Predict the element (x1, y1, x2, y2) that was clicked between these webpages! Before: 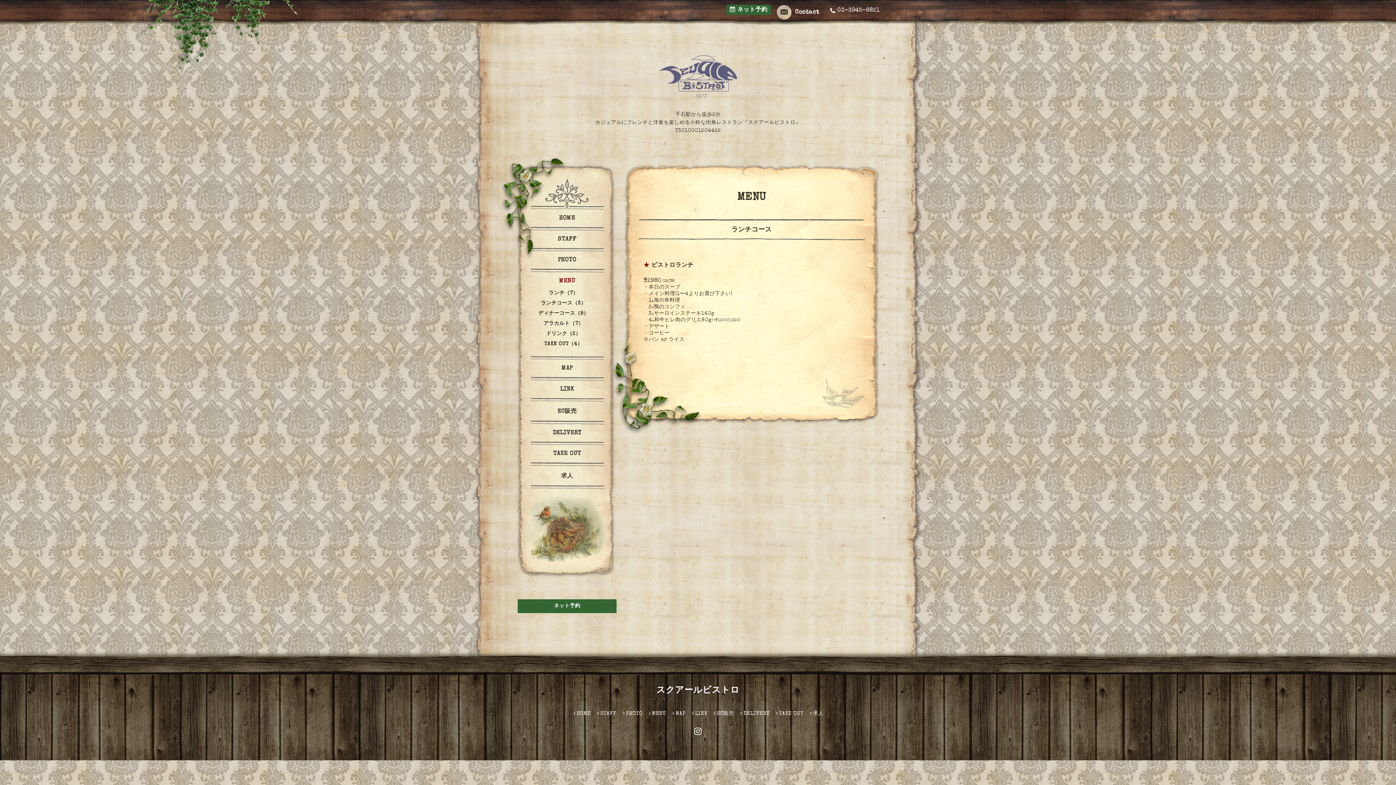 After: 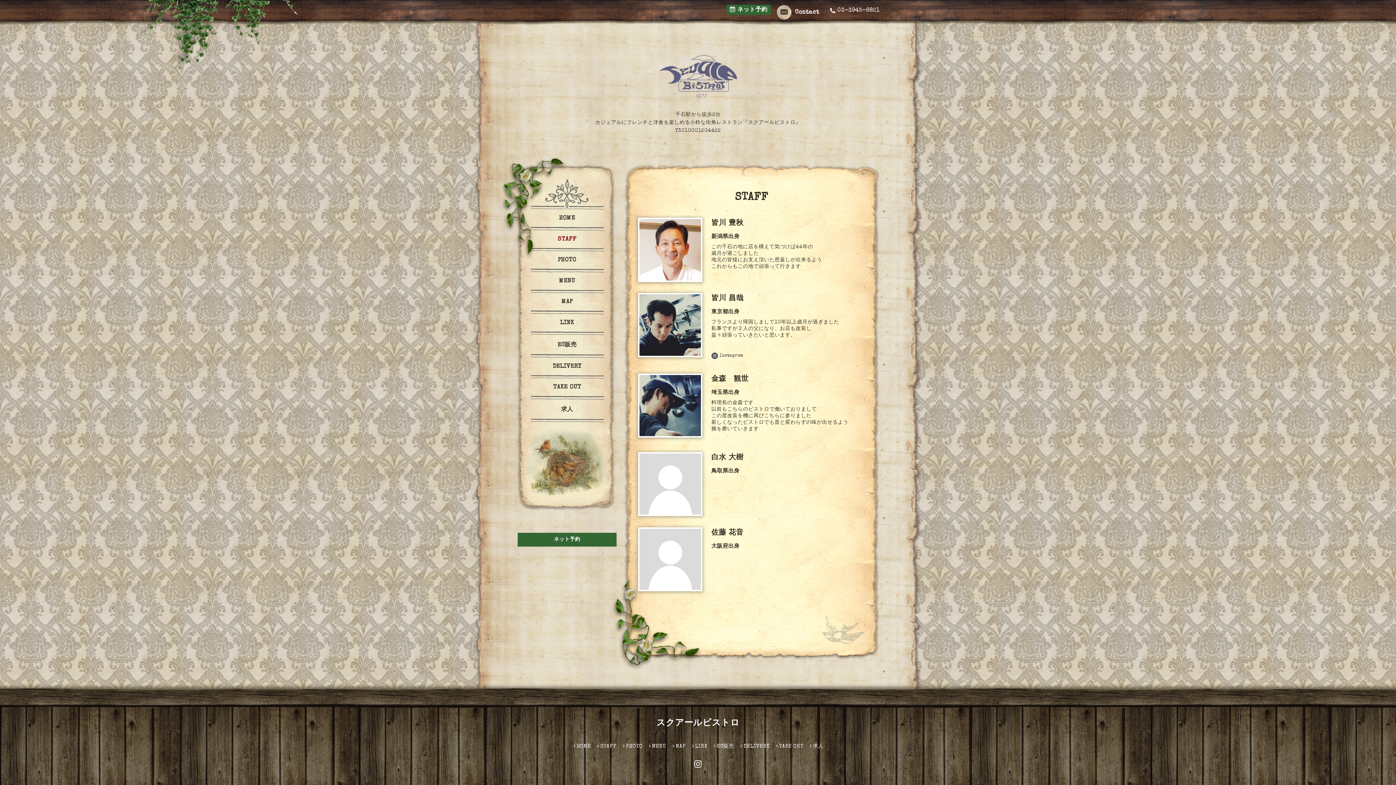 Action: bbox: (527, 236, 607, 244) label: STAFF